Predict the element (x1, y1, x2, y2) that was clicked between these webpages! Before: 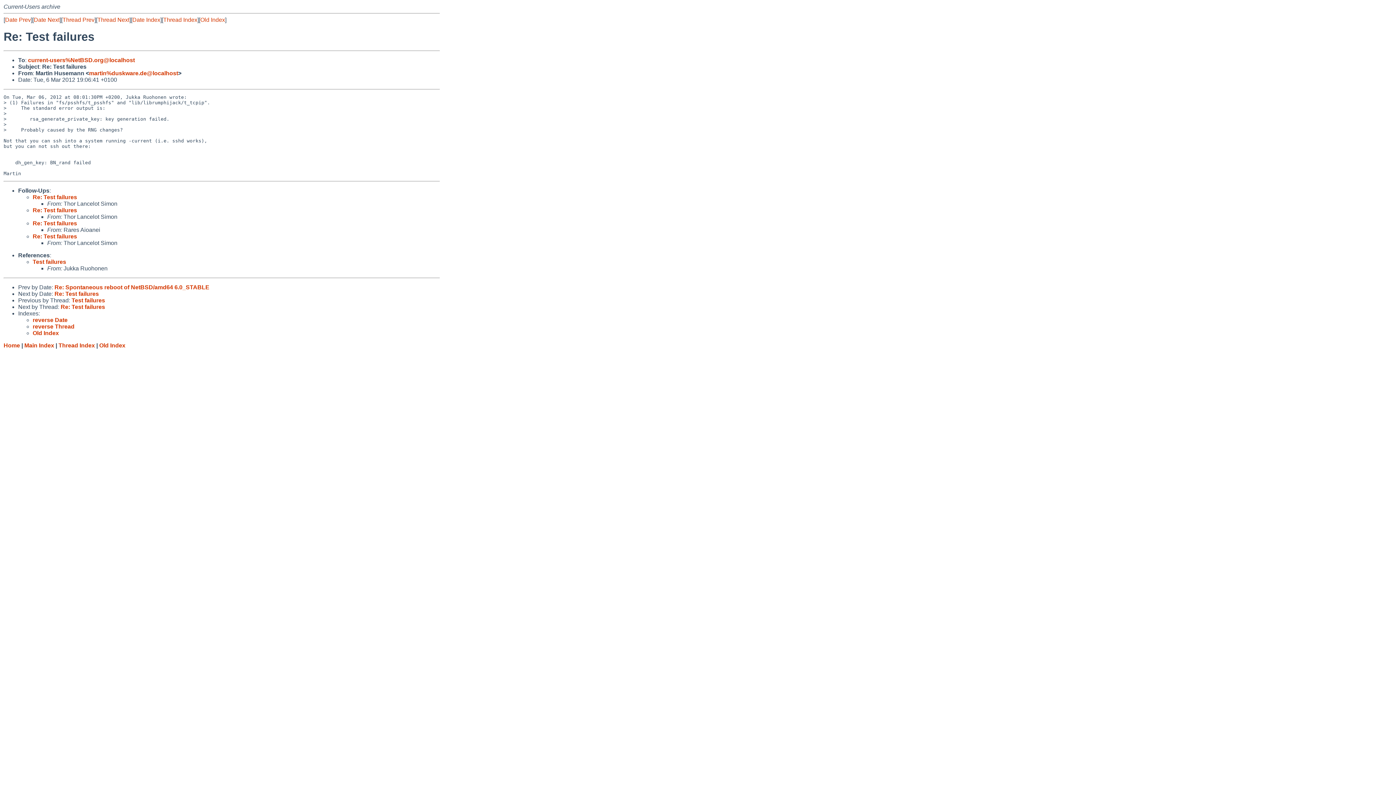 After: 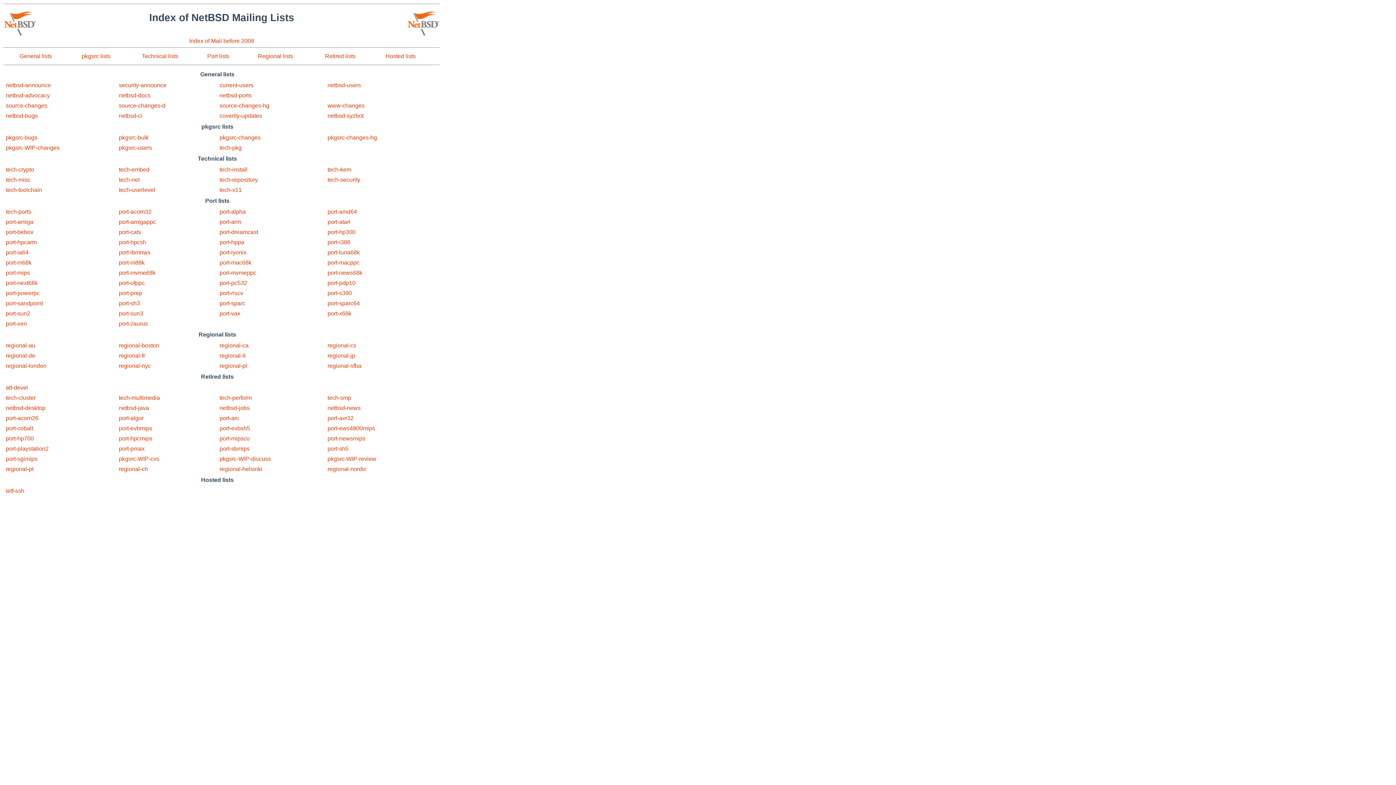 Action: label: Home bbox: (3, 342, 20, 348)